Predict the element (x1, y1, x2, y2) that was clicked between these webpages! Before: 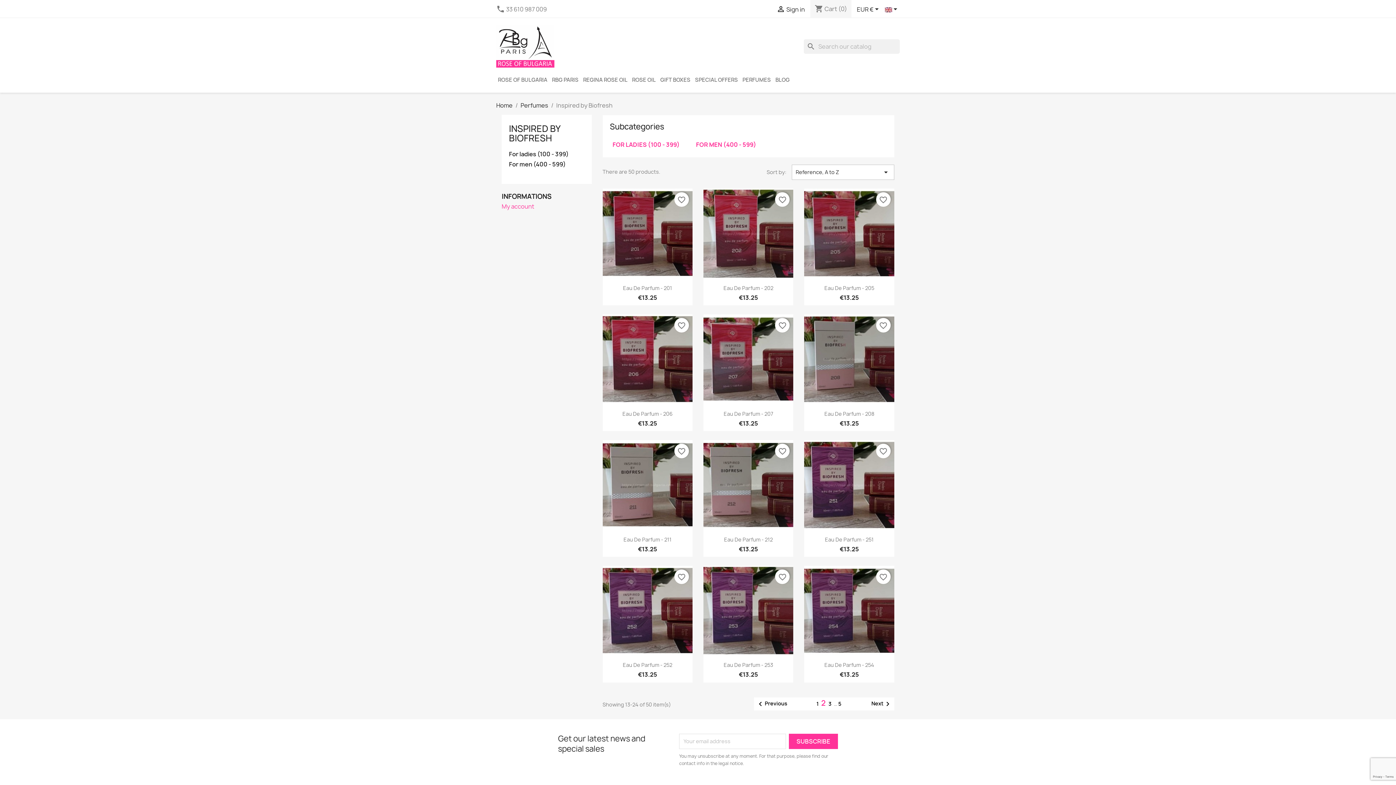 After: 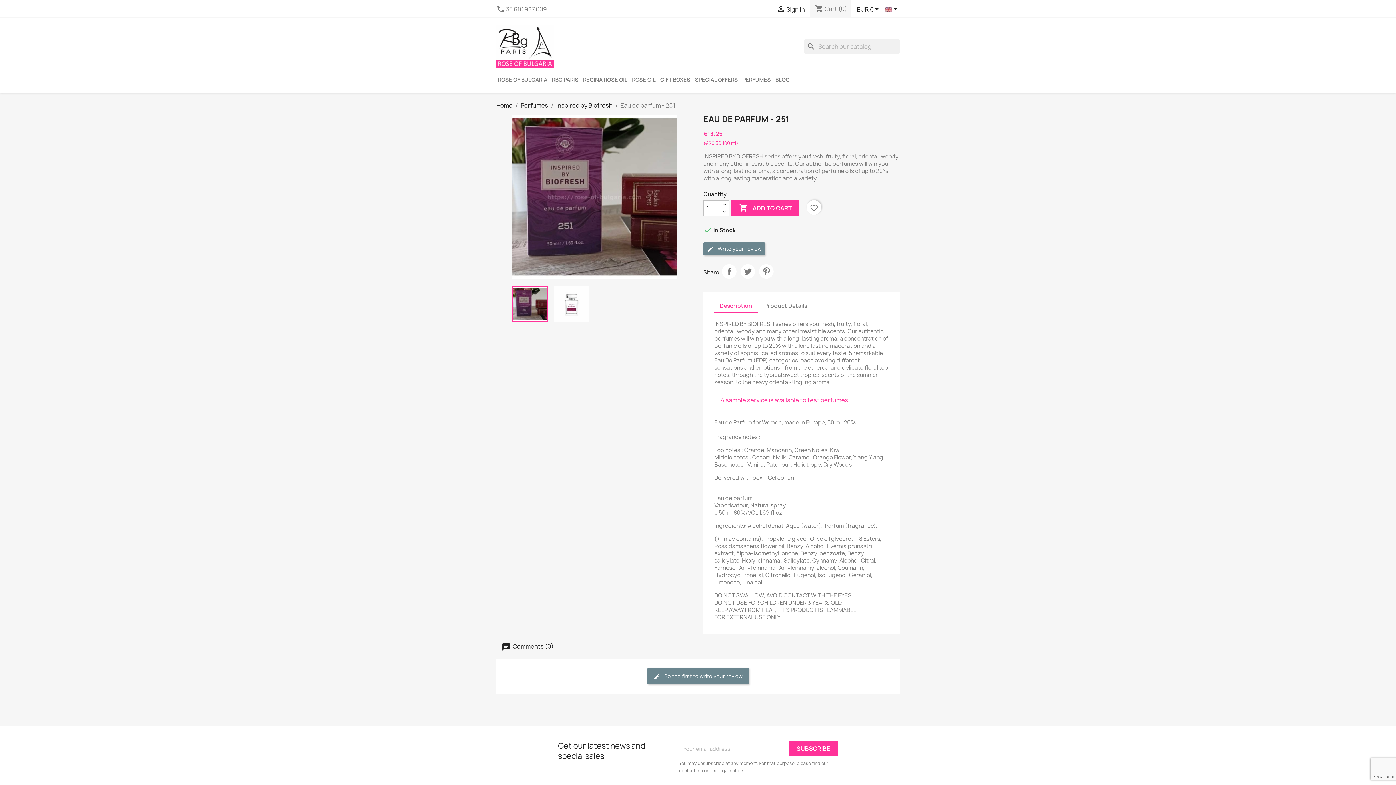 Action: bbox: (804, 440, 894, 530)